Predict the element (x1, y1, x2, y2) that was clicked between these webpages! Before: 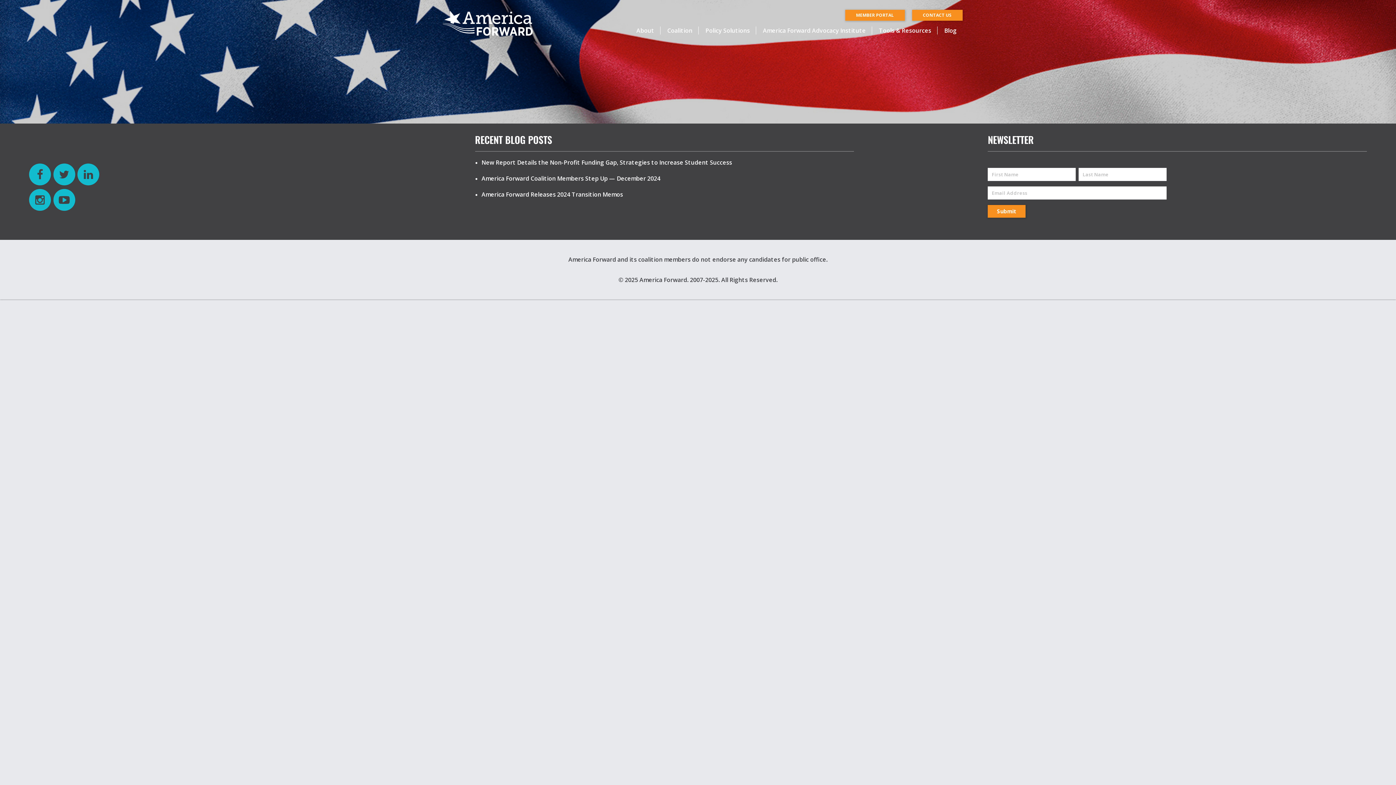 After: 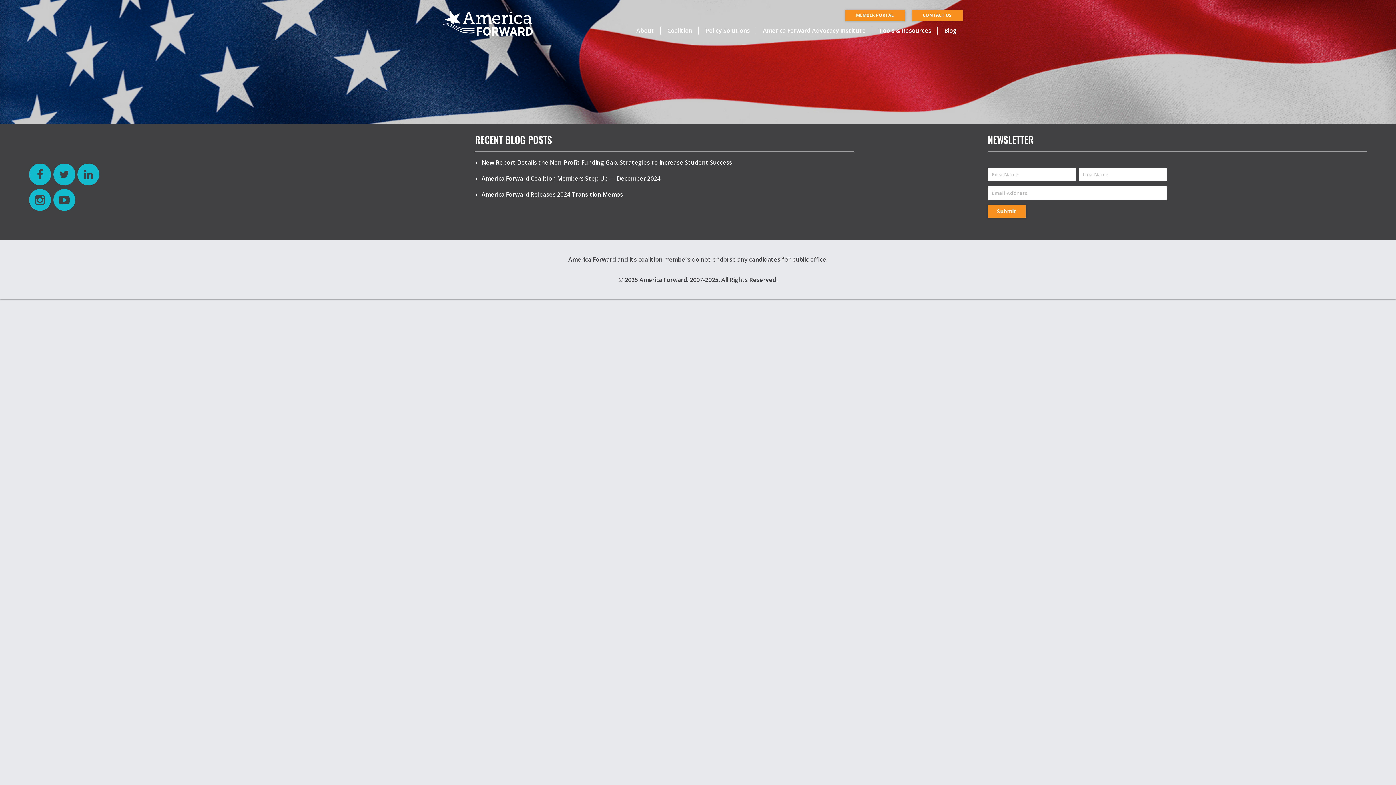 Action: bbox: (29, 163, 50, 185)